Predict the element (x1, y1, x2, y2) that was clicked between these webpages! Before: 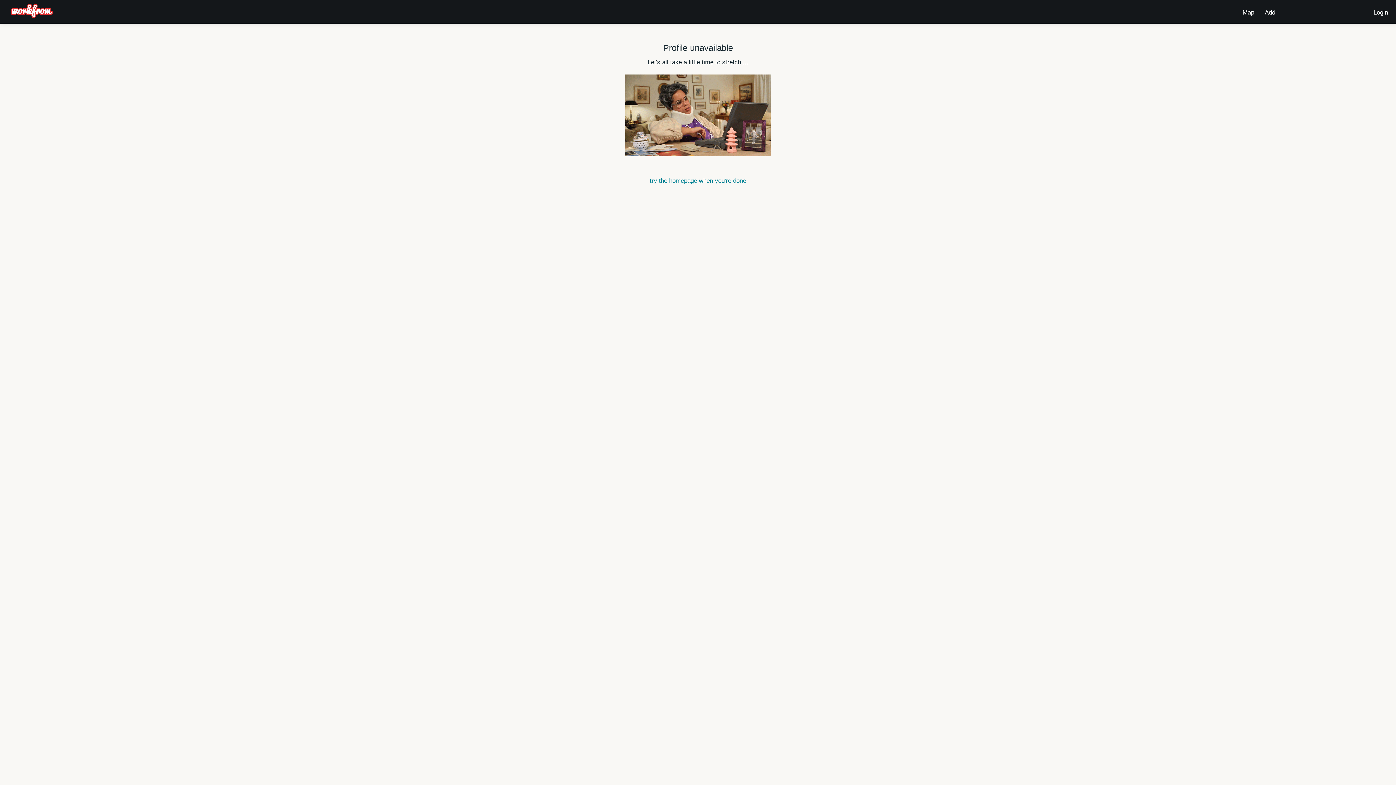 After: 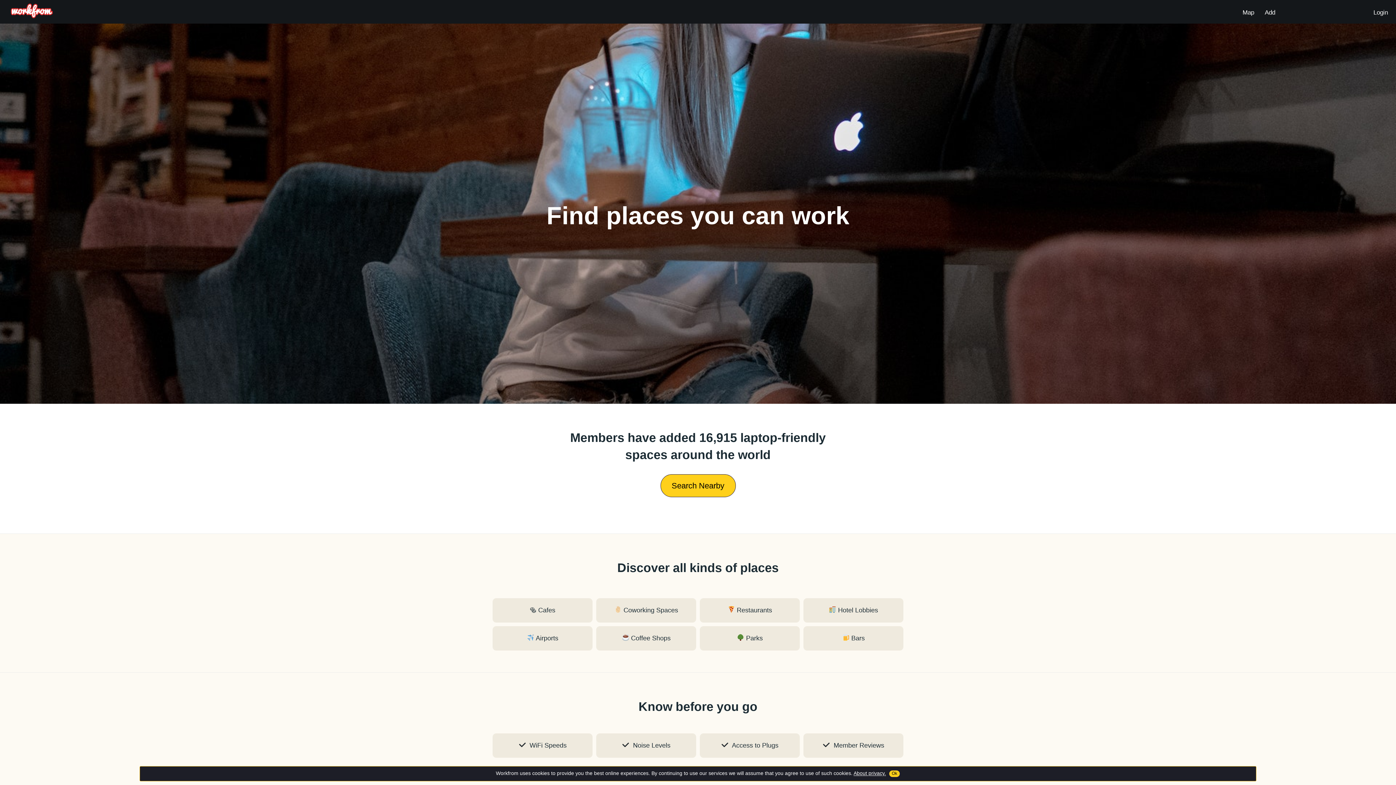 Action: label: try the homepage when you're done bbox: (650, 177, 746, 184)